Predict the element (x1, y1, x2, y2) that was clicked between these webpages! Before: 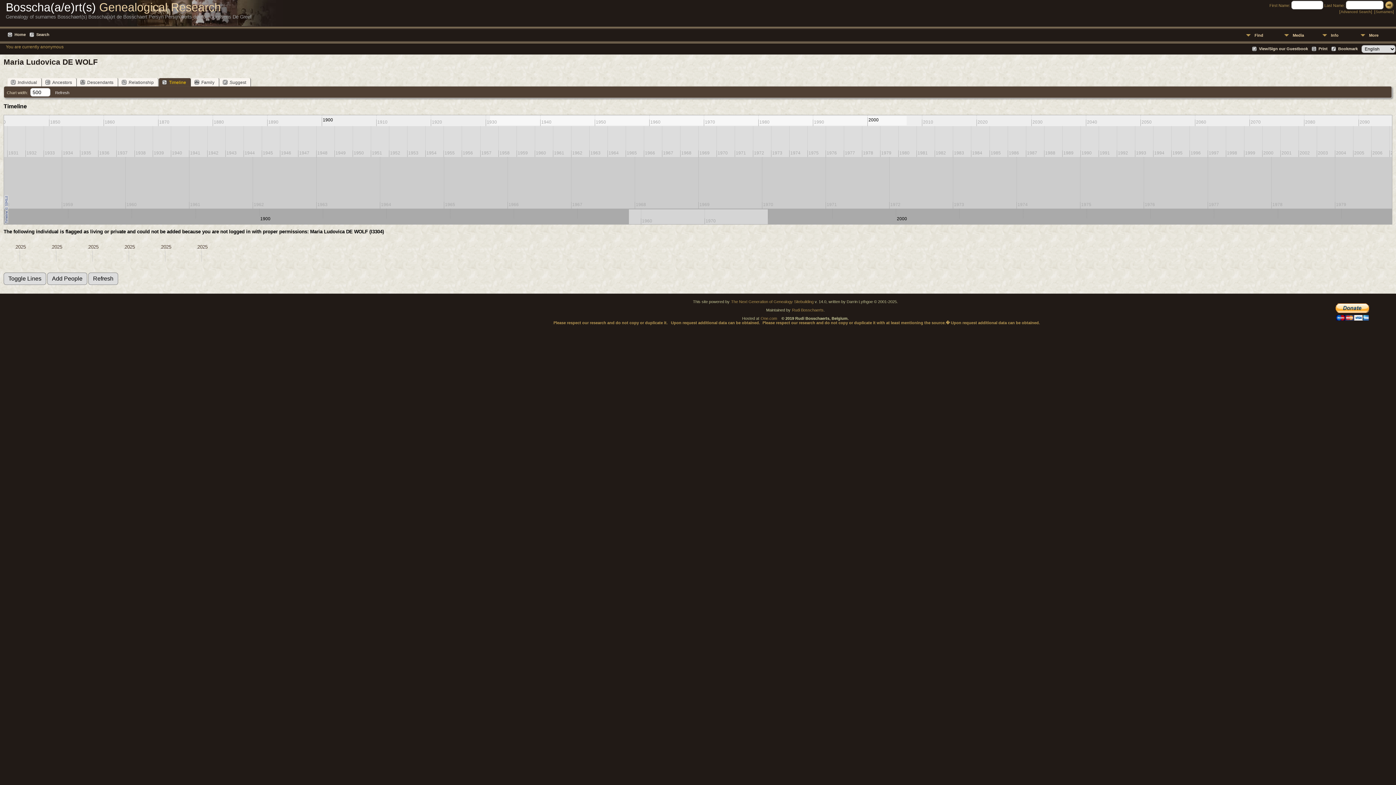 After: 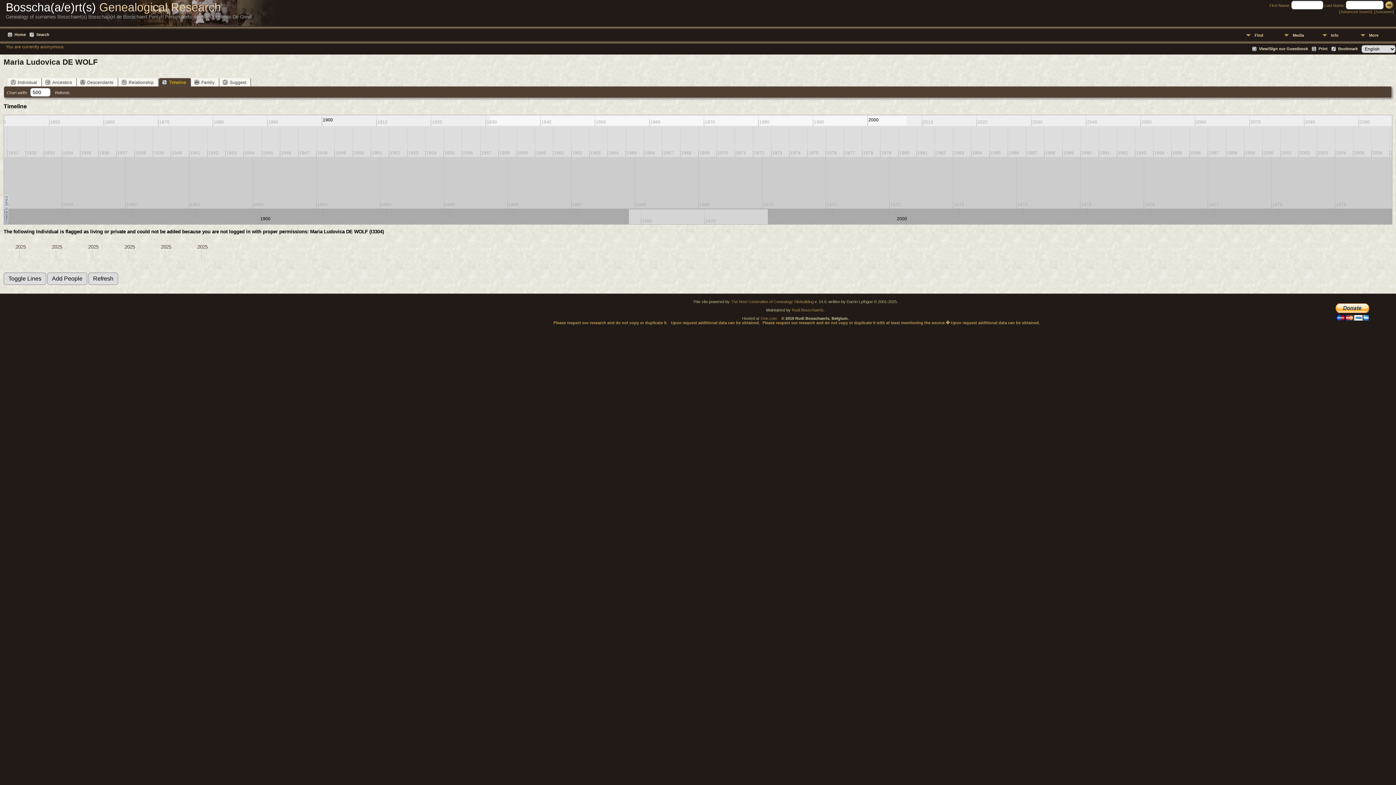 Action: bbox: (158, 78, 190, 86) label: Timeline